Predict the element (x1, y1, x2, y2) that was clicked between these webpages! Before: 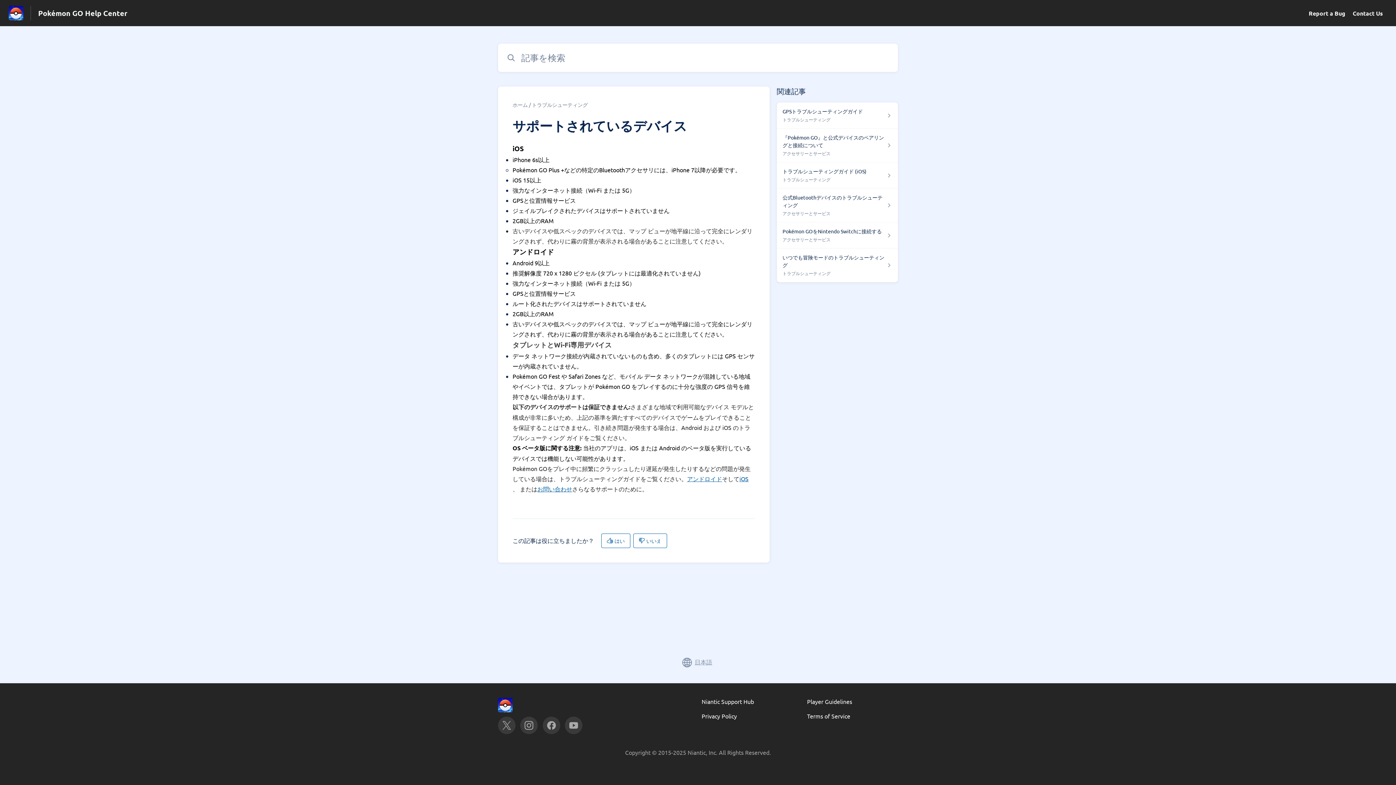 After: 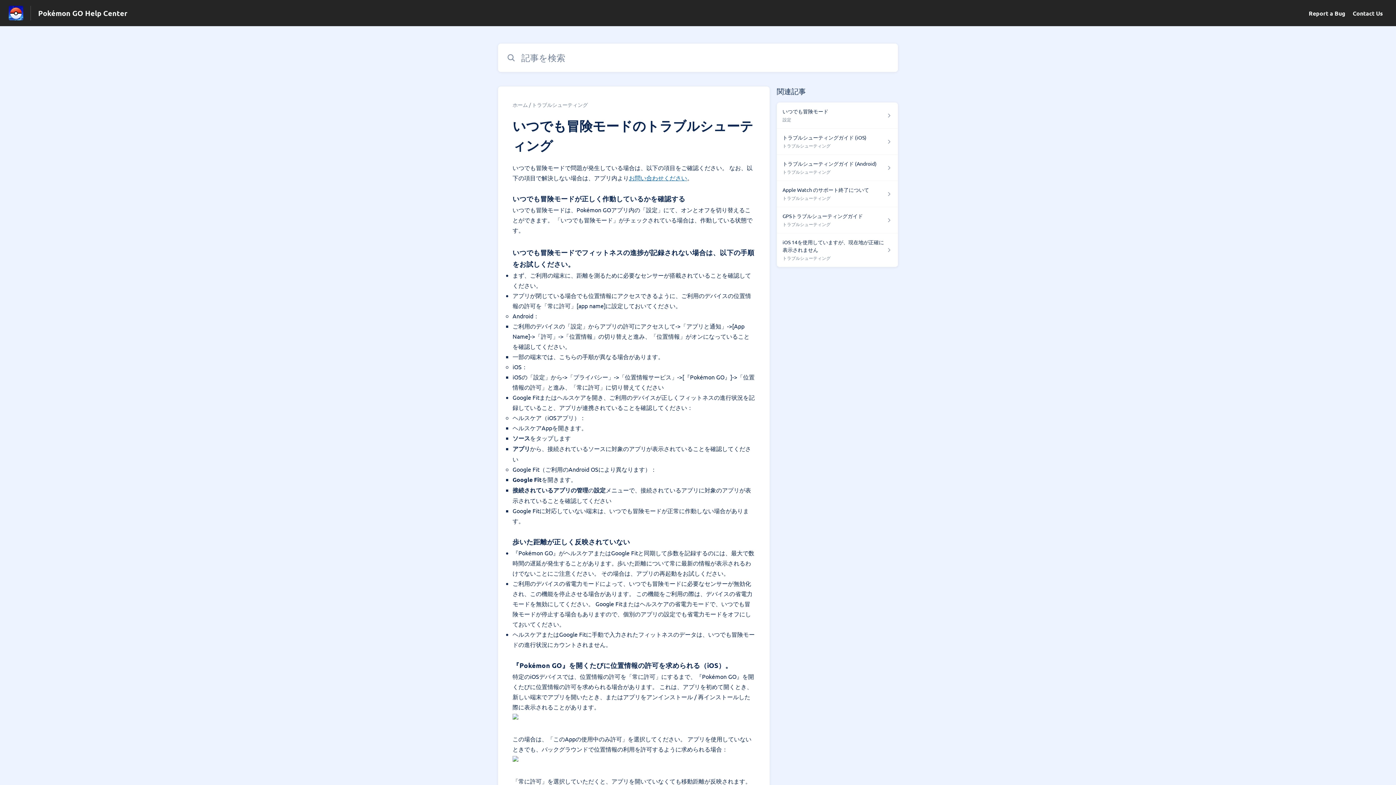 Action: label: いつでも冒険モードのトラブルシューティング

トラブルシューティング bbox: (776, 248, 898, 282)